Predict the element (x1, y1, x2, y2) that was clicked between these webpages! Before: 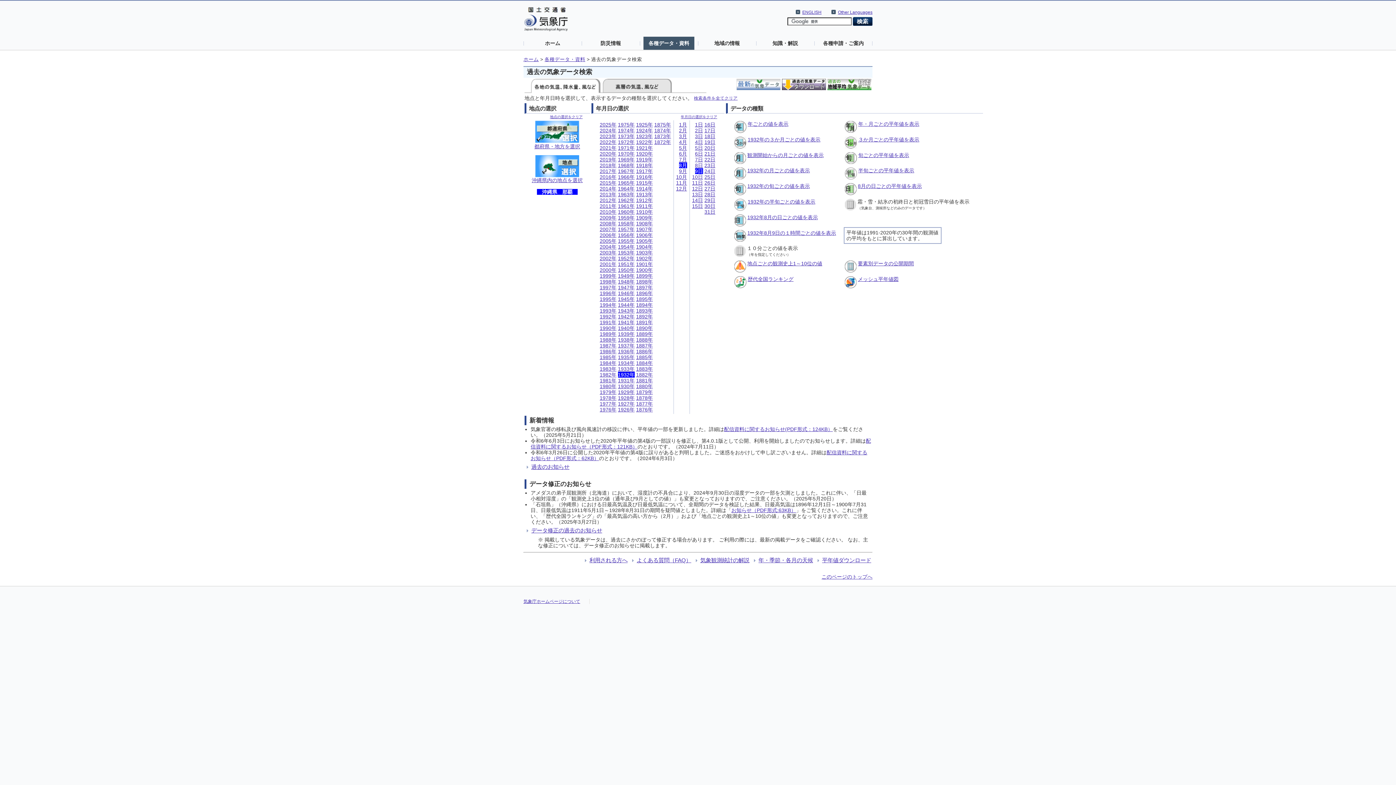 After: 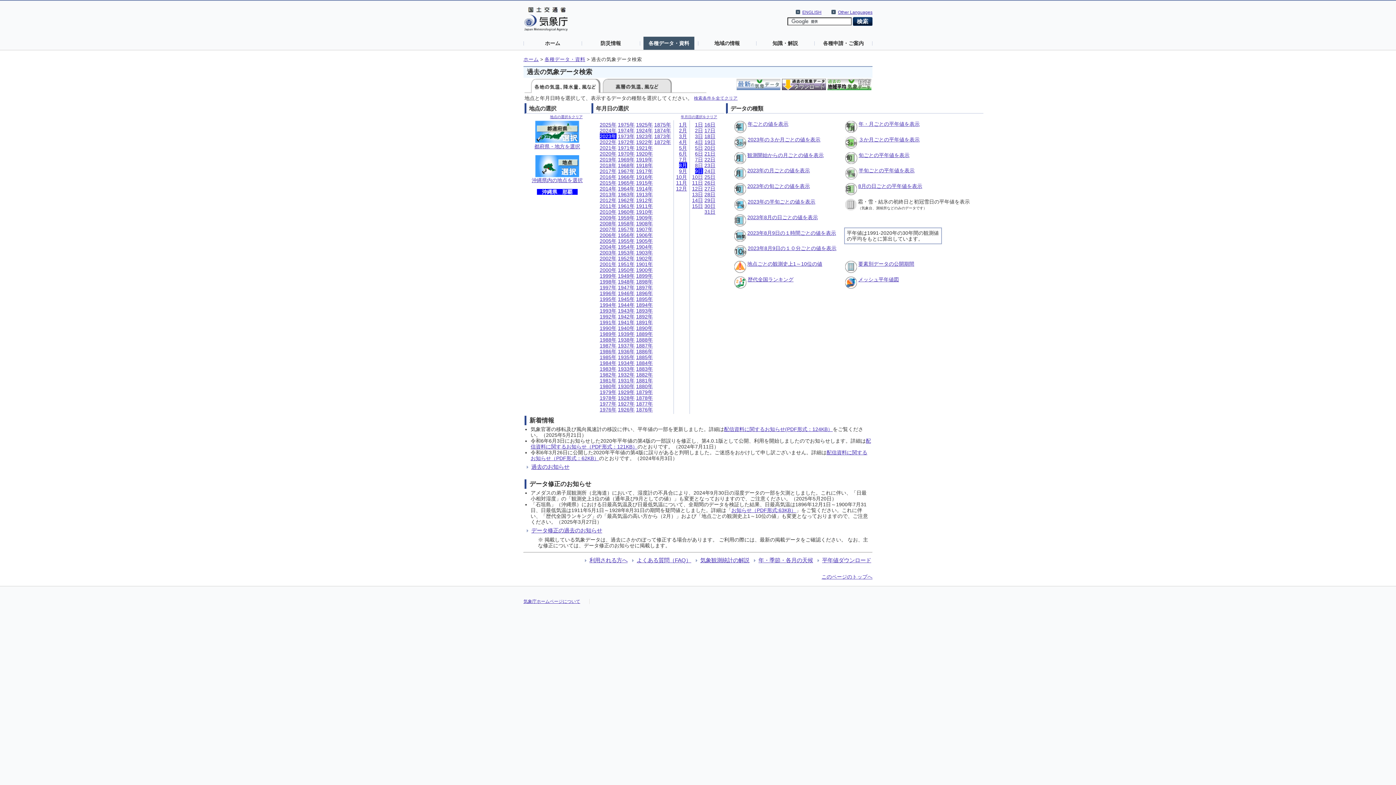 Action: label: 2023年 bbox: (599, 133, 616, 139)